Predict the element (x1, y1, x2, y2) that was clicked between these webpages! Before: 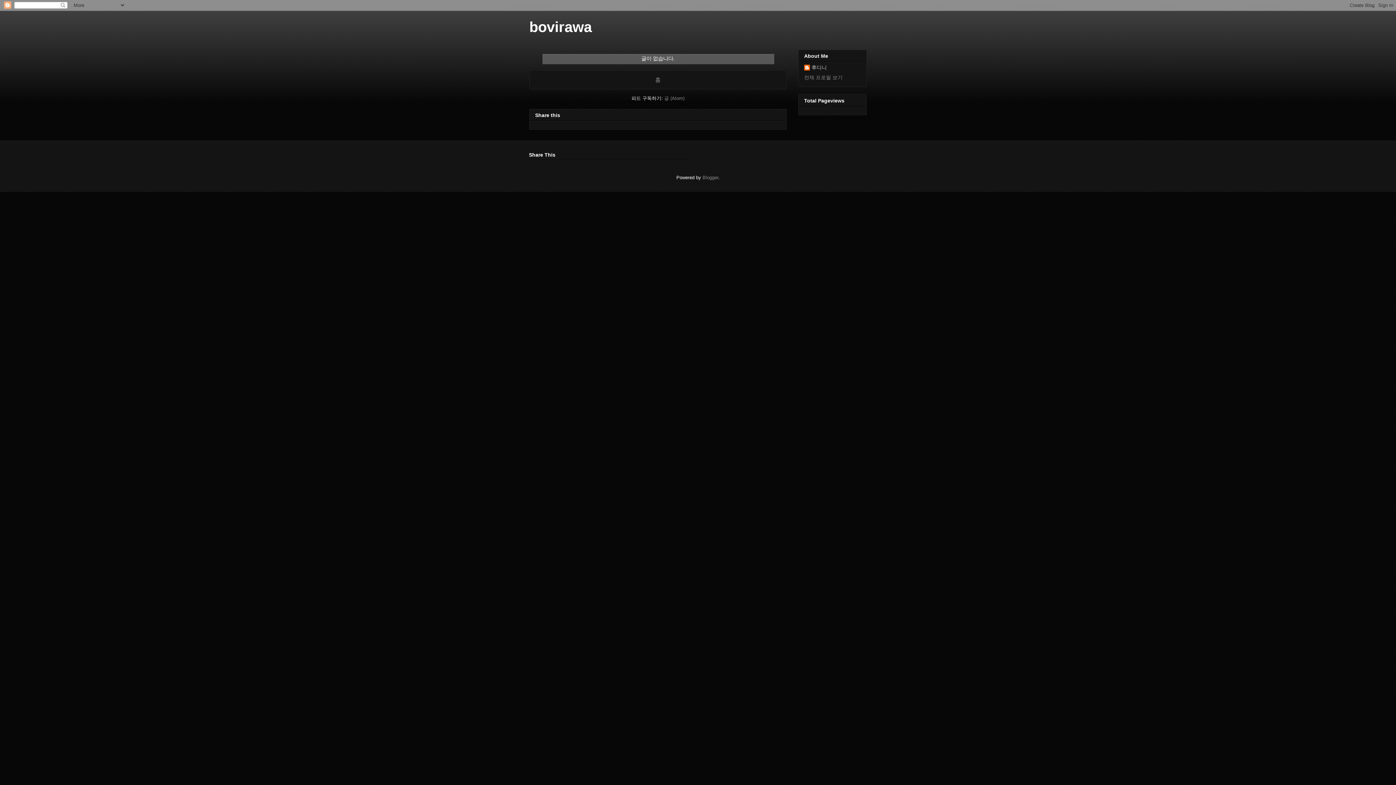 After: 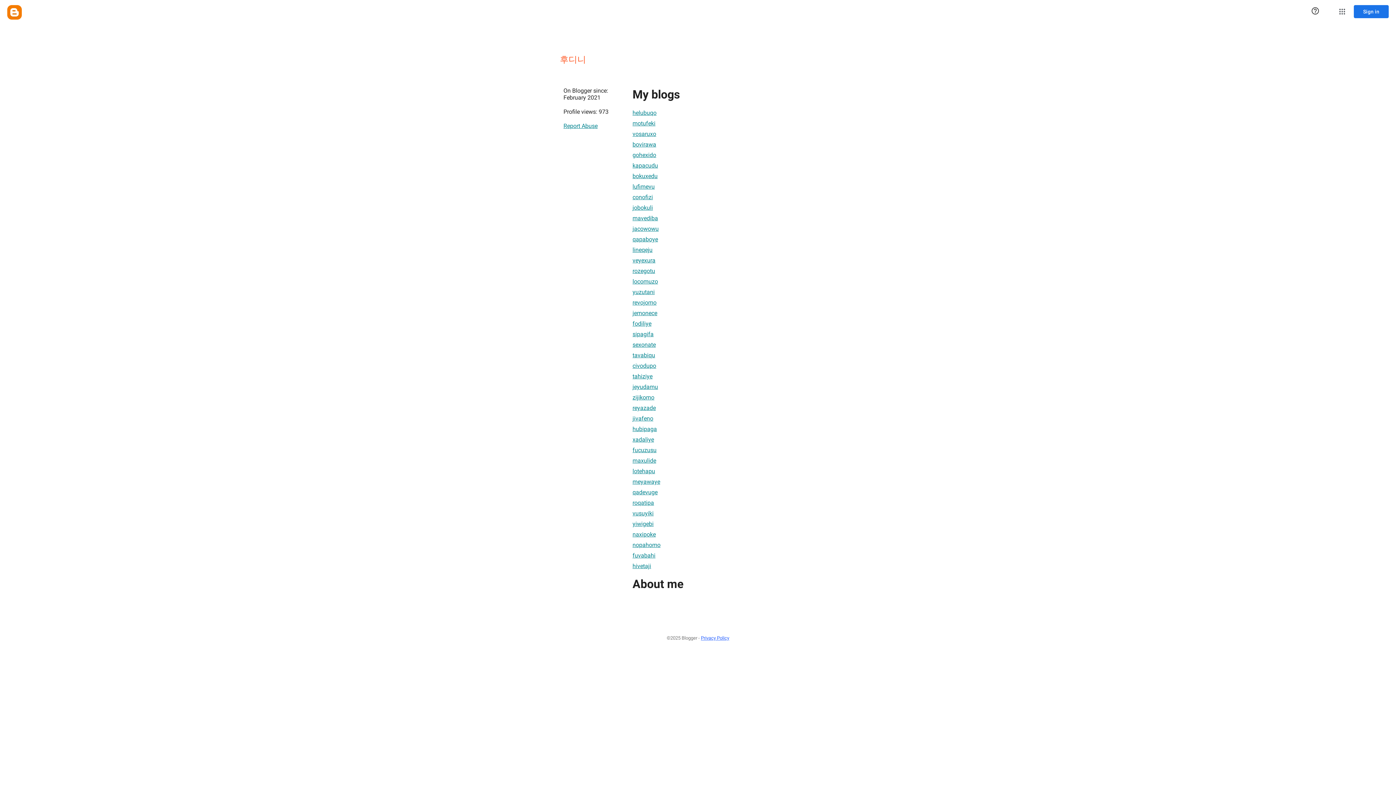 Action: label: 전체 프로필 보기 bbox: (804, 74, 842, 80)